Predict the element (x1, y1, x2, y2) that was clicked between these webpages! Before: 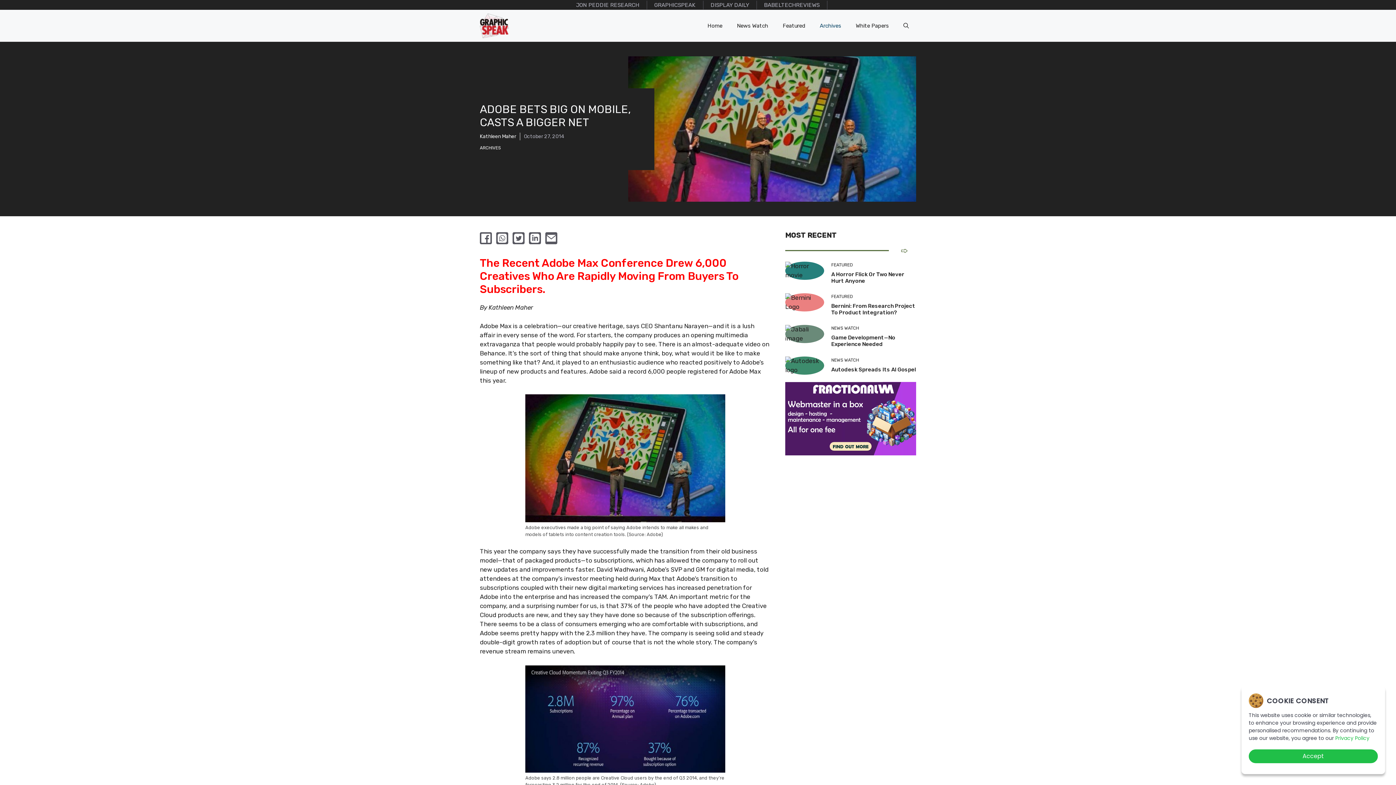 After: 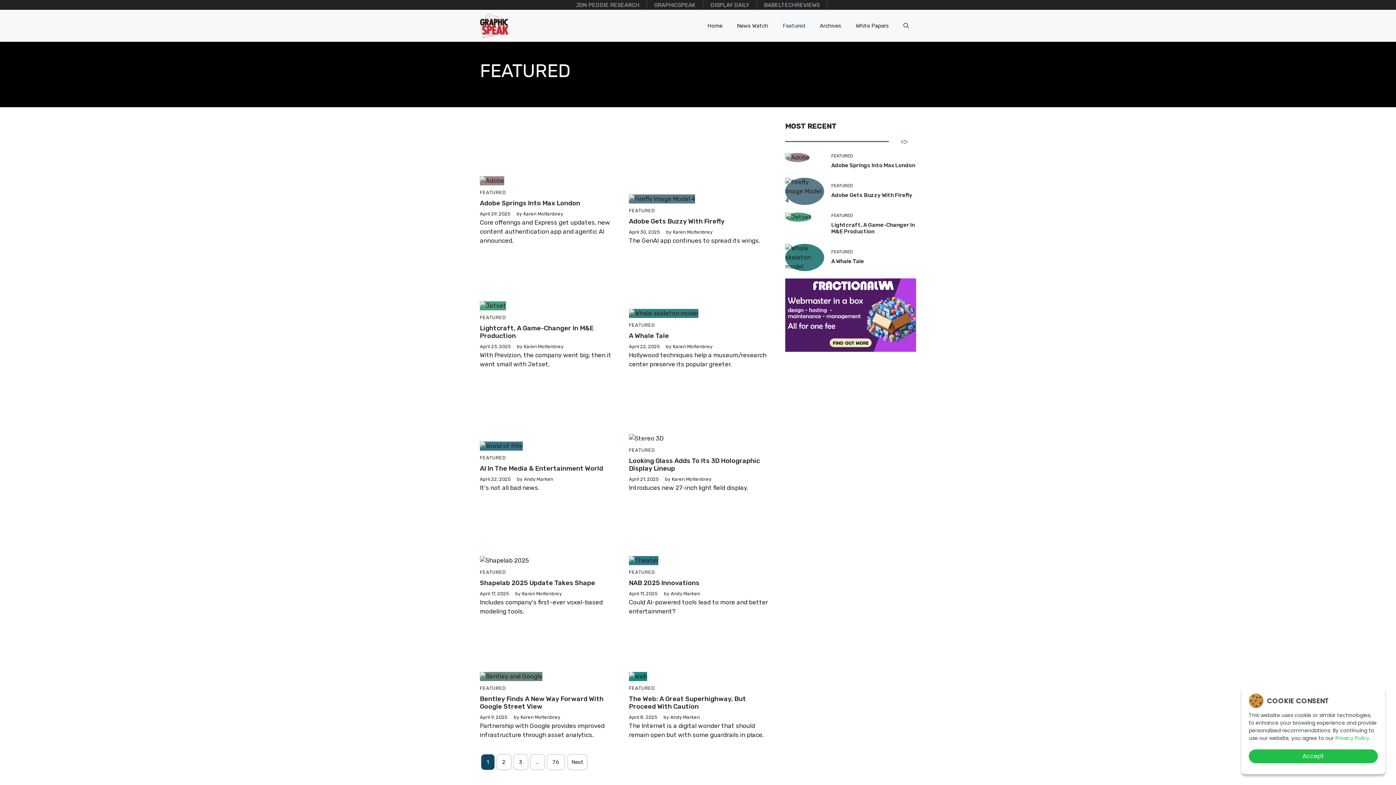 Action: bbox: (775, 20, 812, 31) label: Featured